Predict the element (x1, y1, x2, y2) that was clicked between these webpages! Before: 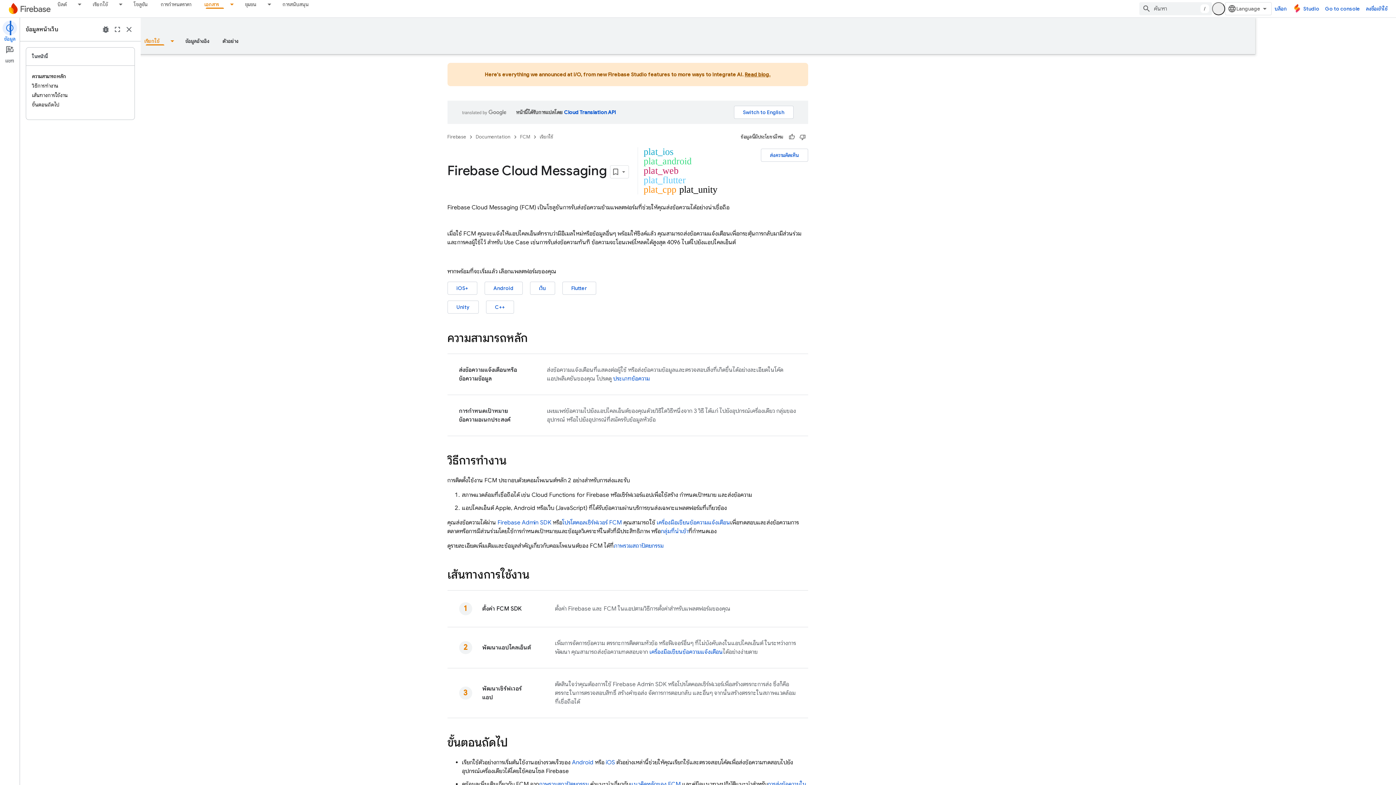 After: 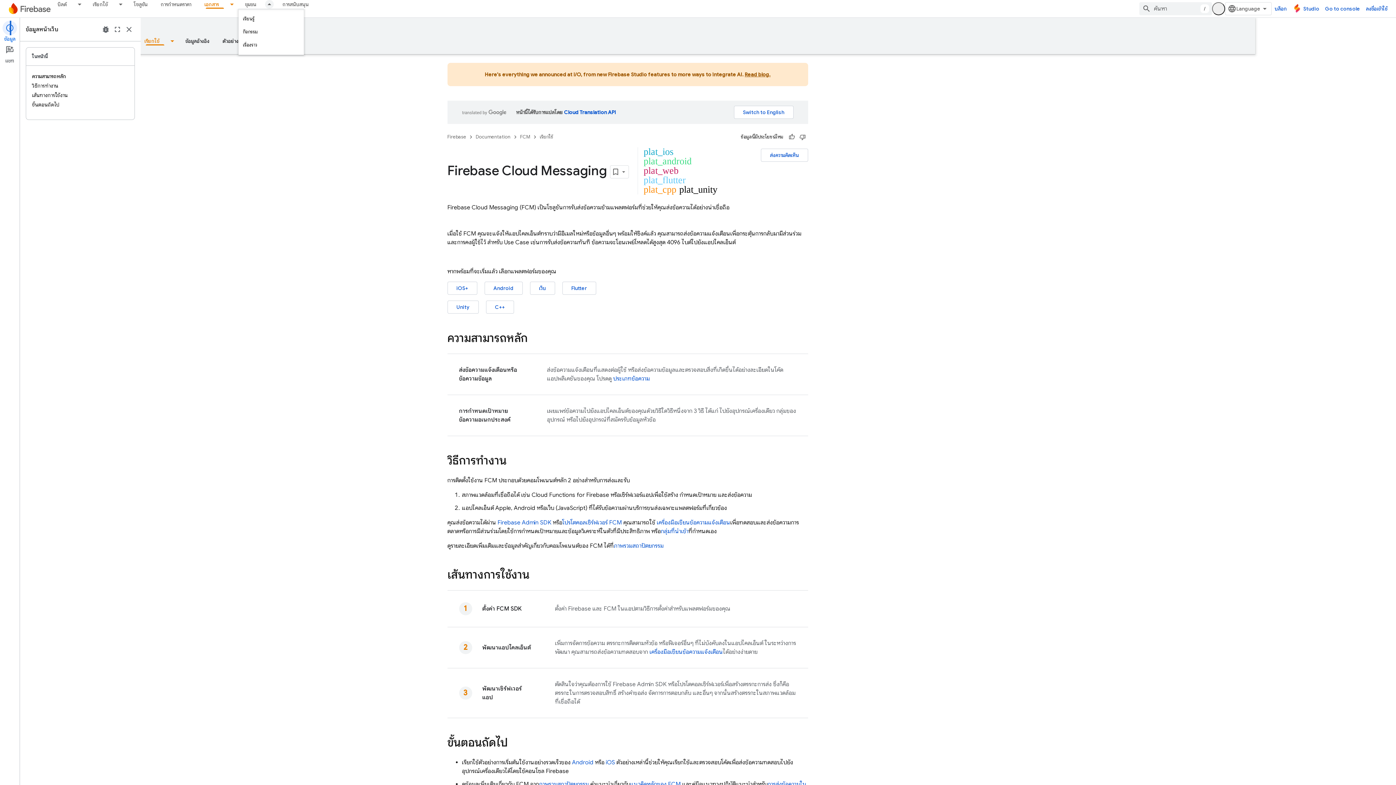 Action: bbox: (262, 0, 276, 8) label: เมนูแบบเลื่อนลงสำหรับ ชุมชน